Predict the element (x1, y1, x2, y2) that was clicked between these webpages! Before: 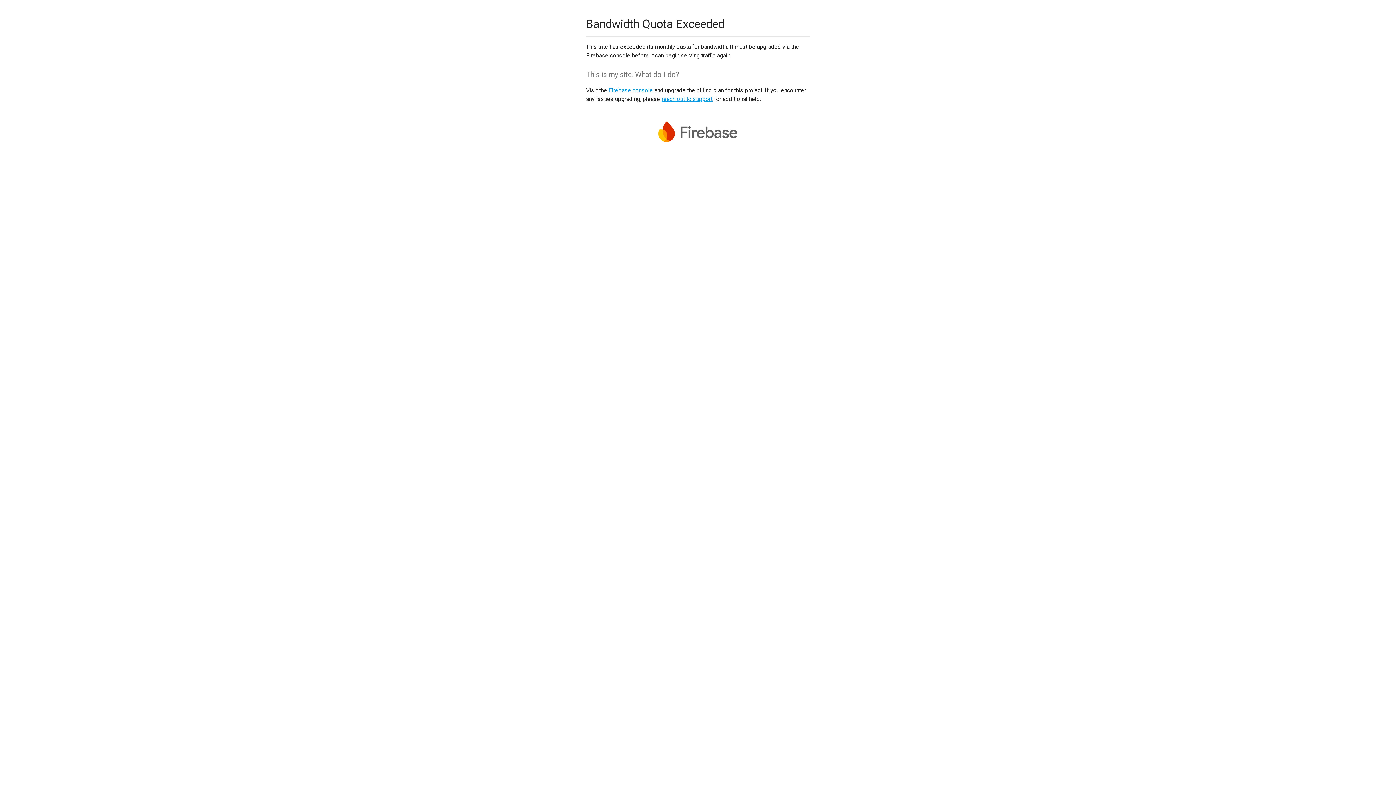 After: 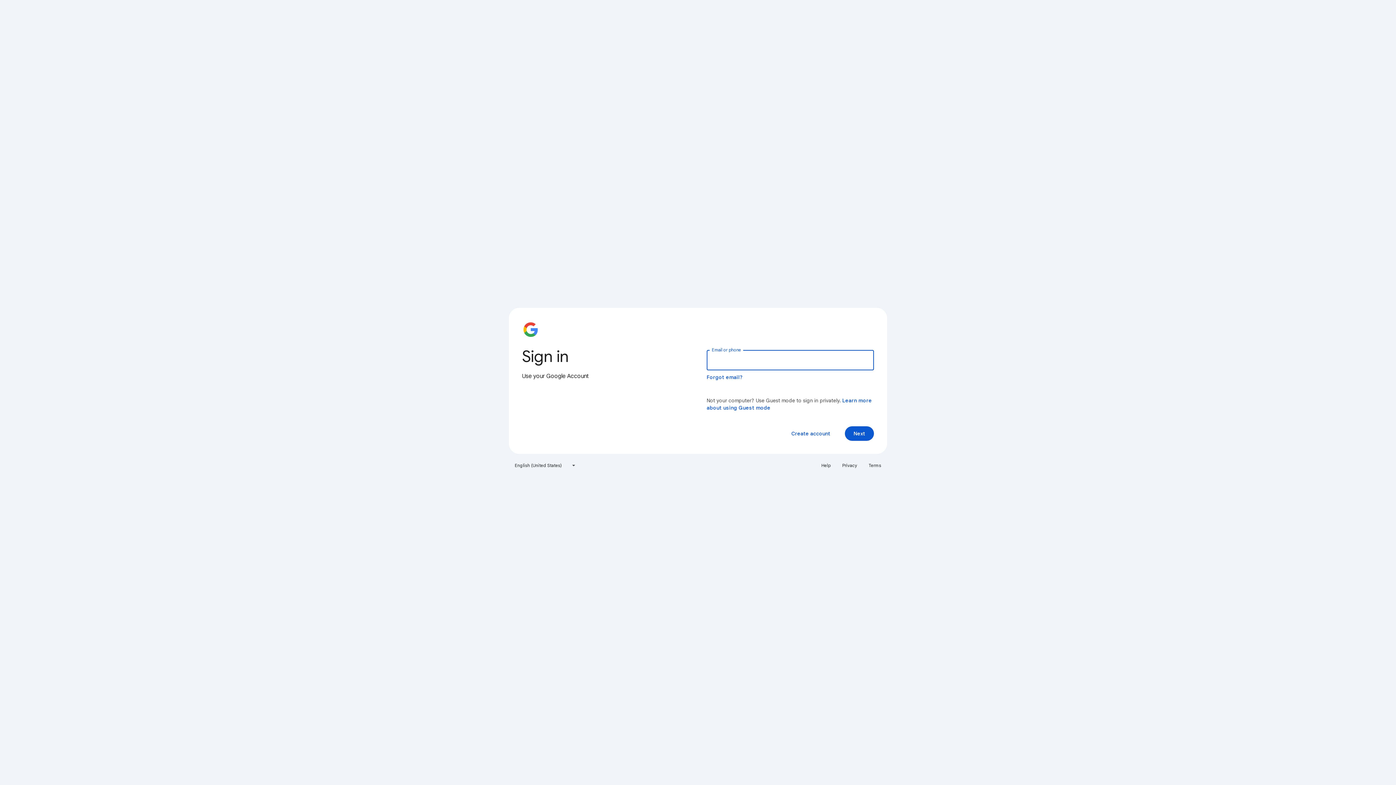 Action: bbox: (608, 86, 653, 93) label: Firebase console